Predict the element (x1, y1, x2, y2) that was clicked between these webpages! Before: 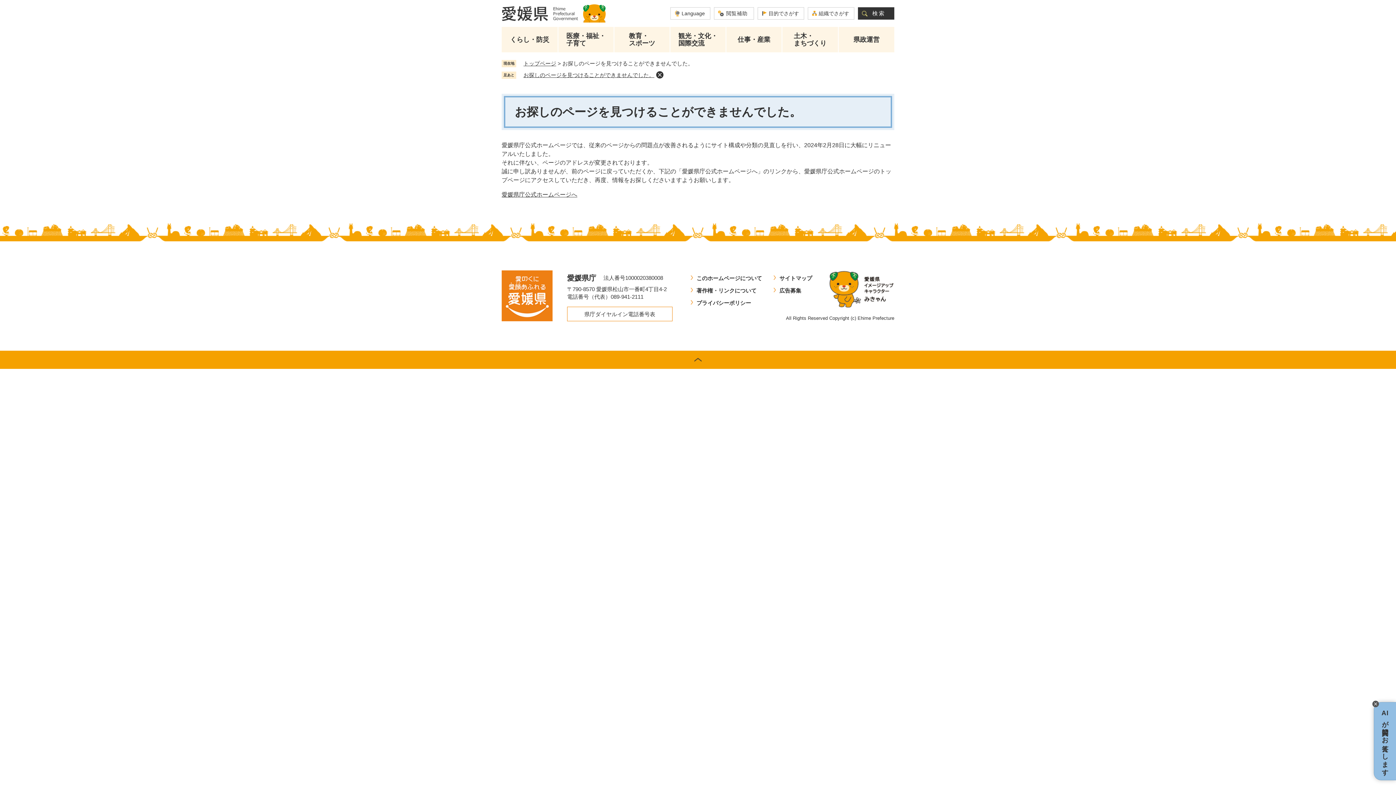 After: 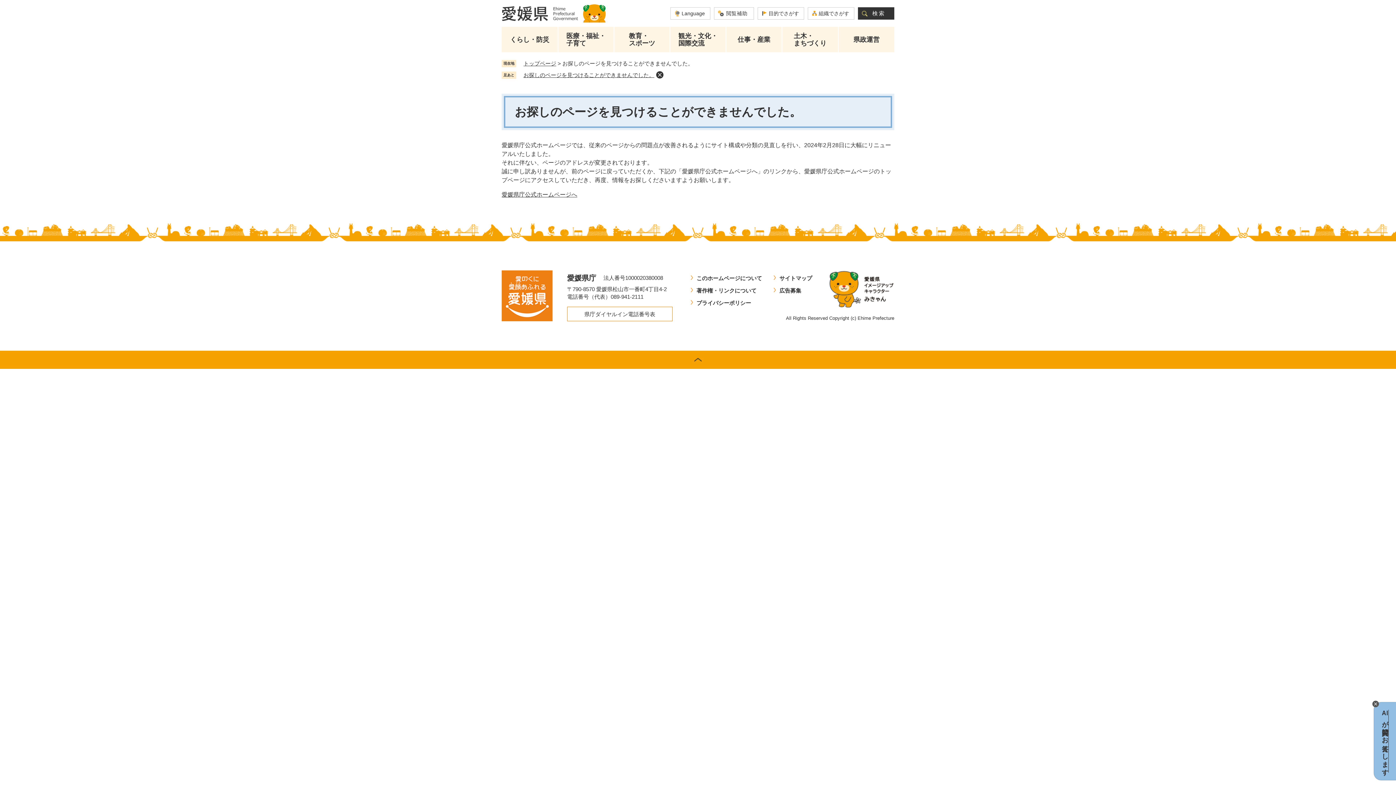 Action: label: AIが質問にお答えします bbox: (1374, 702, 1396, 780)